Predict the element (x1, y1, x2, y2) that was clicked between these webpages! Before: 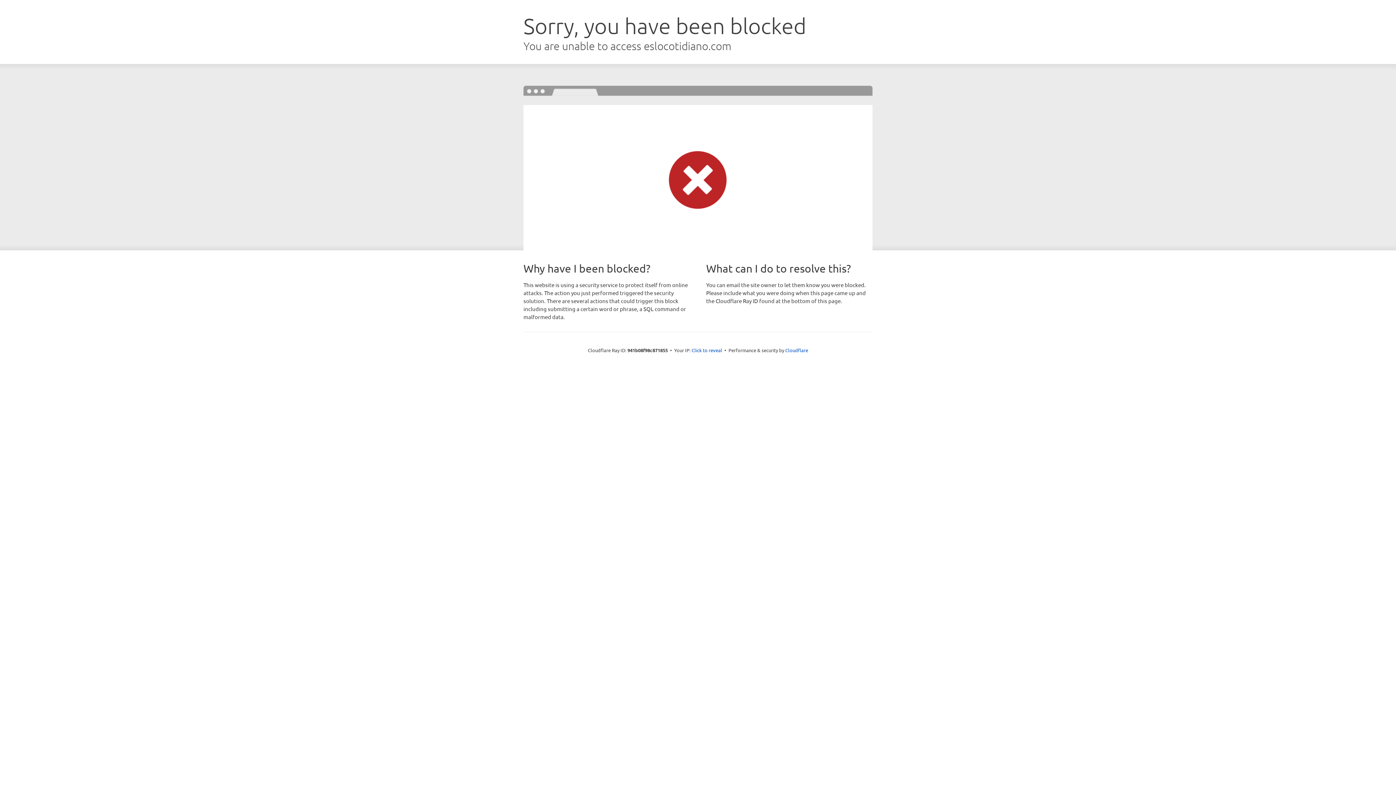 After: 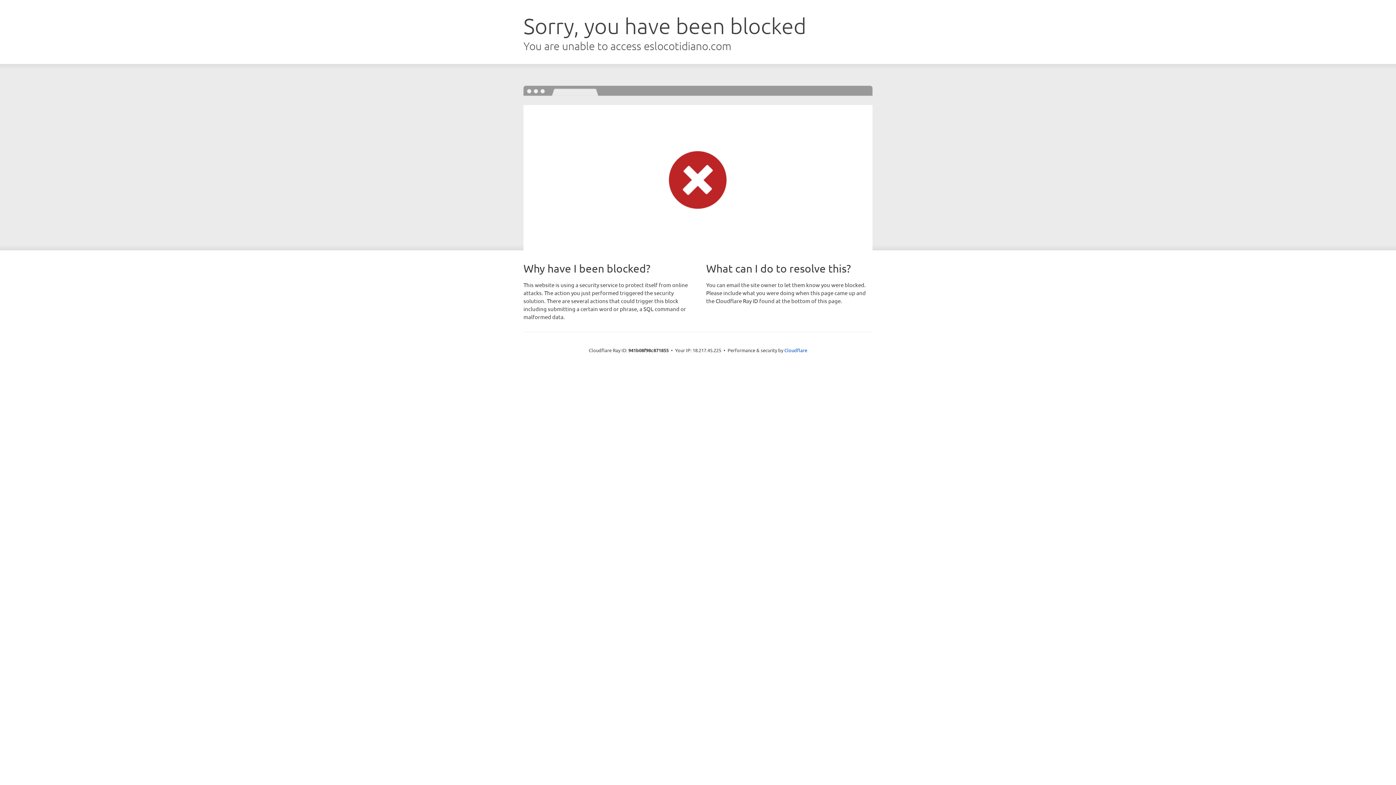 Action: bbox: (691, 346, 722, 353) label: Click to reveal